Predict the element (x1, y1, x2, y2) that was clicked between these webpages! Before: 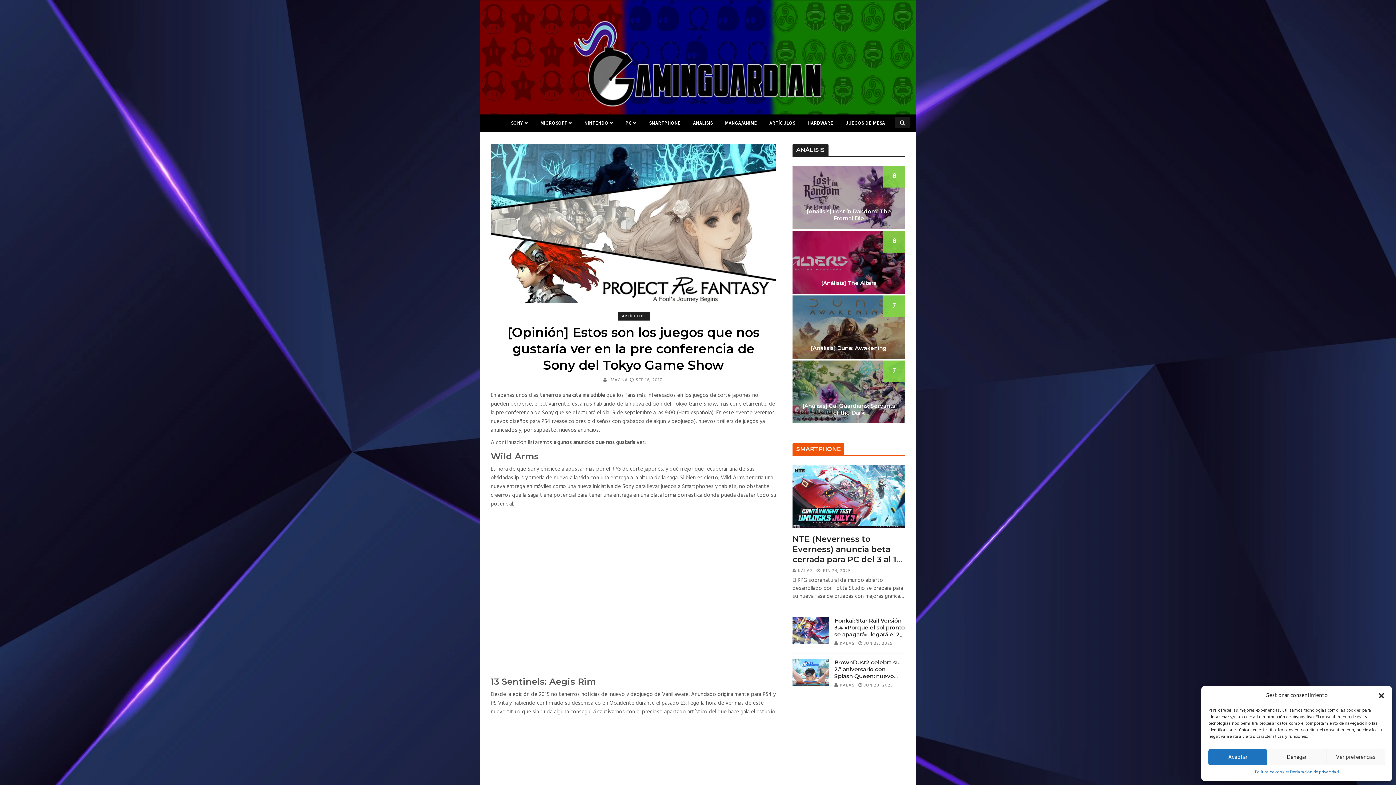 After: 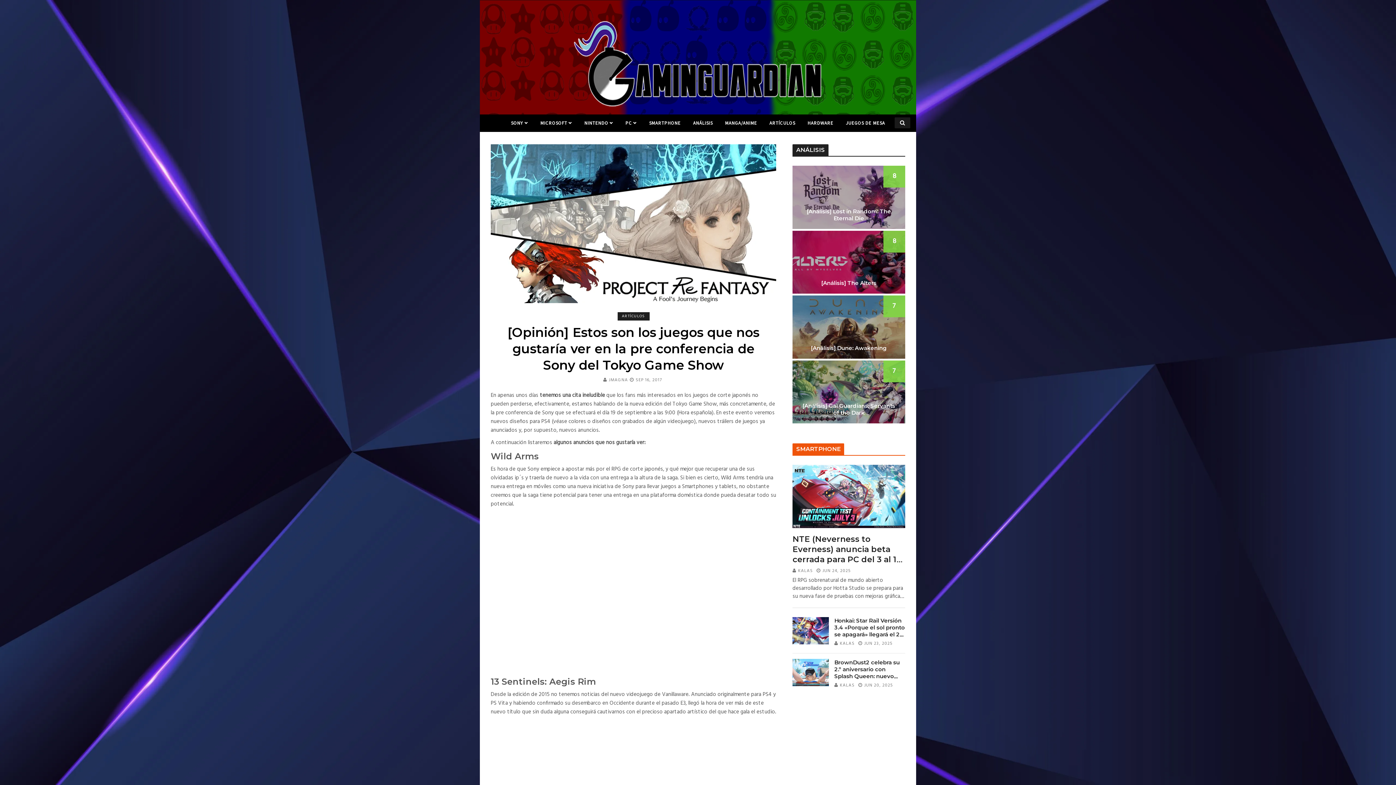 Action: bbox: (1378, 692, 1385, 699) label: Cerrar ventana